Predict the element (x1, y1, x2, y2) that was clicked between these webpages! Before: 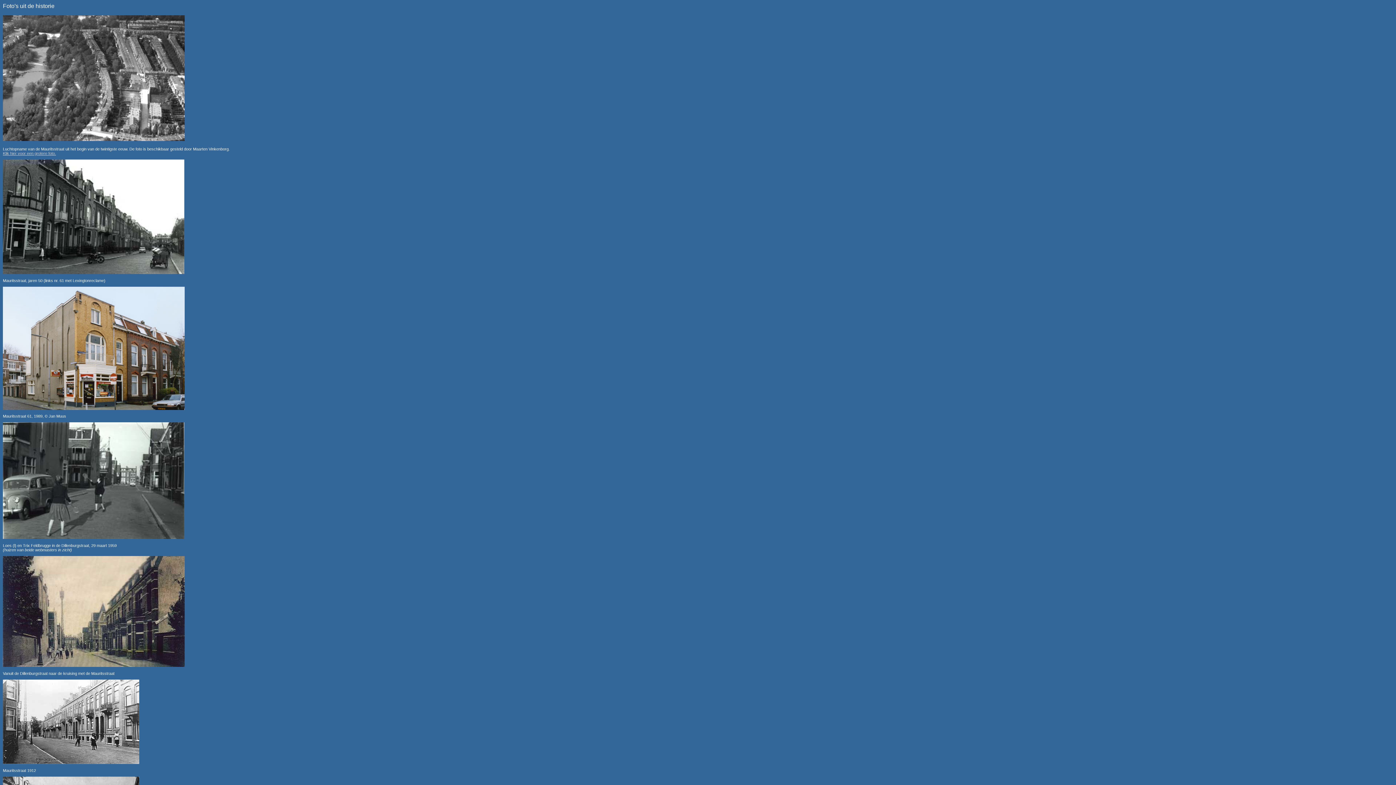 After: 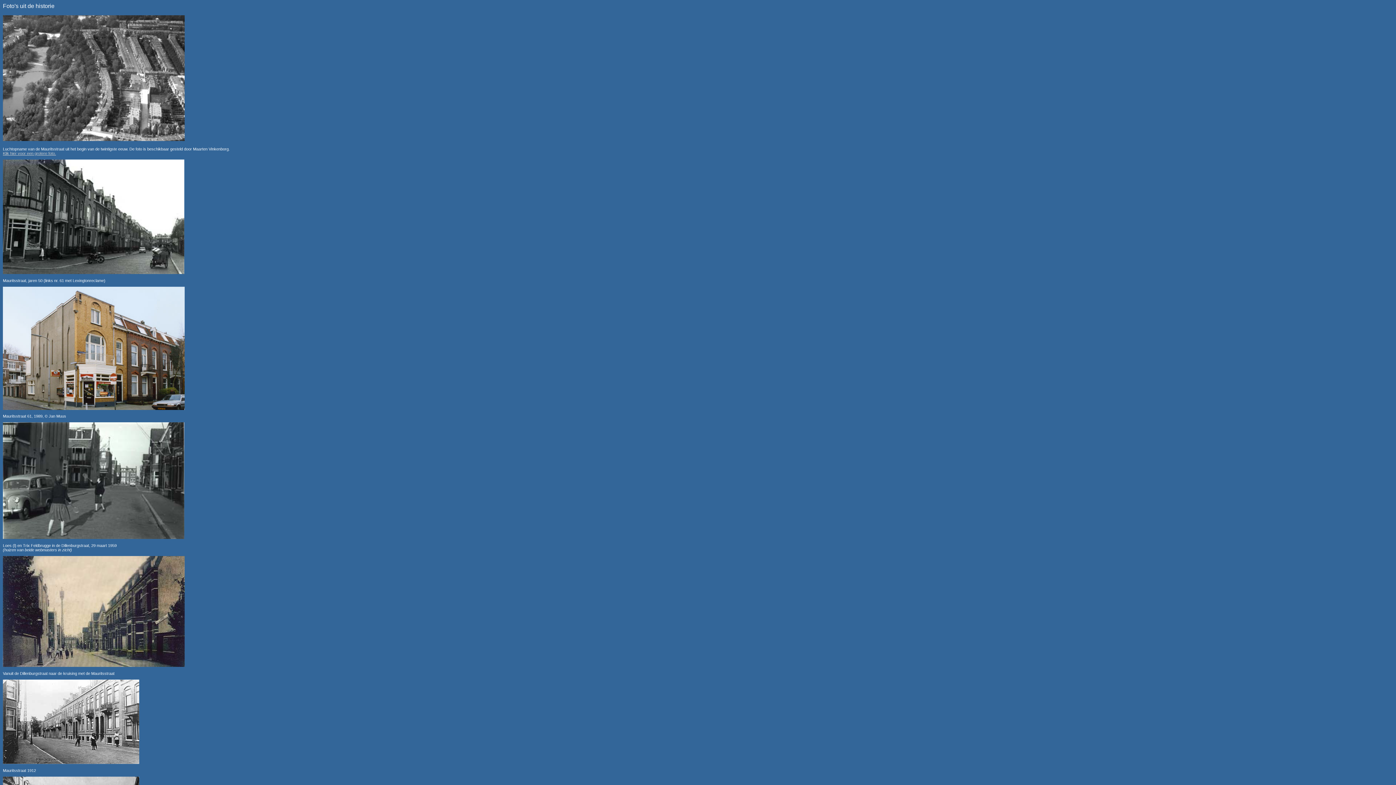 Action: bbox: (2, 151, 56, 155) label: 
Klik hier voor een grotere foto.